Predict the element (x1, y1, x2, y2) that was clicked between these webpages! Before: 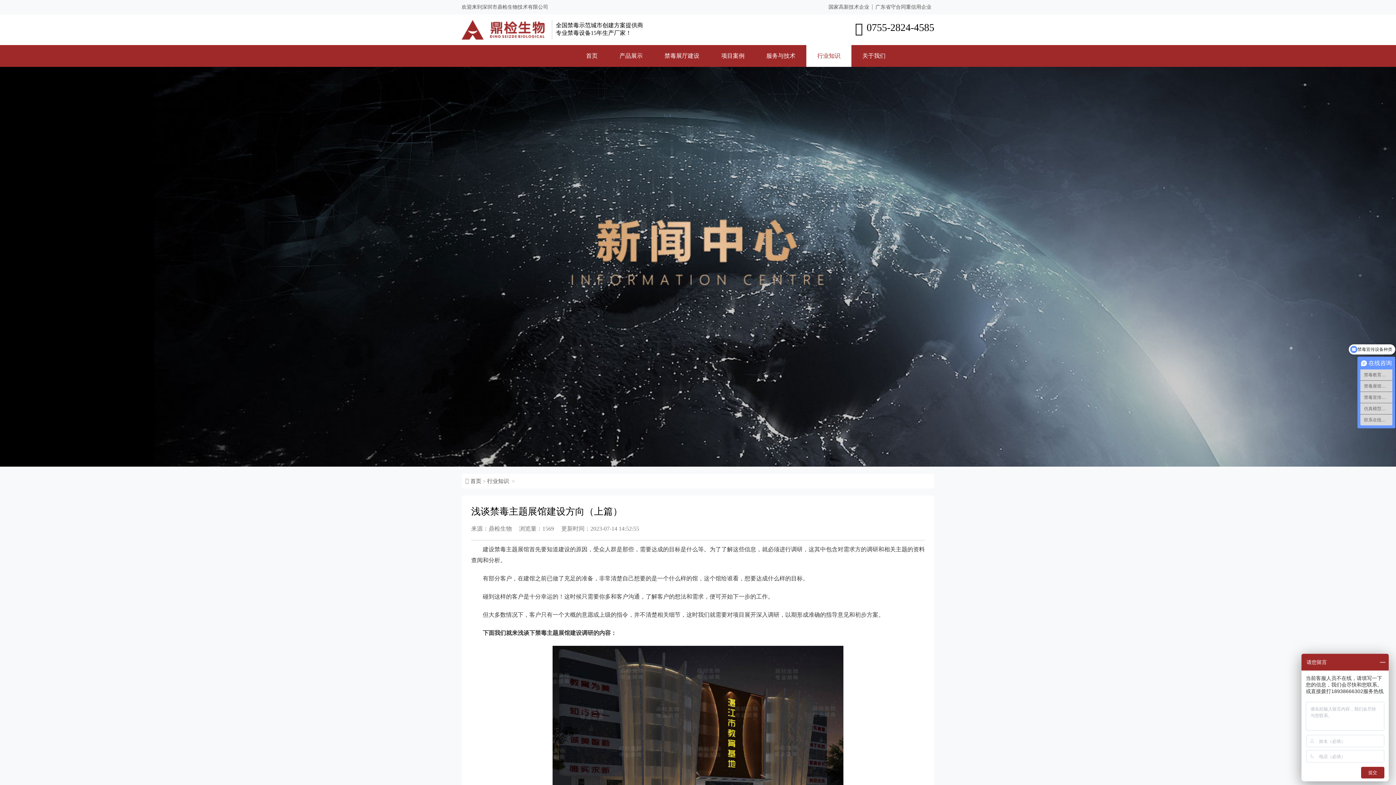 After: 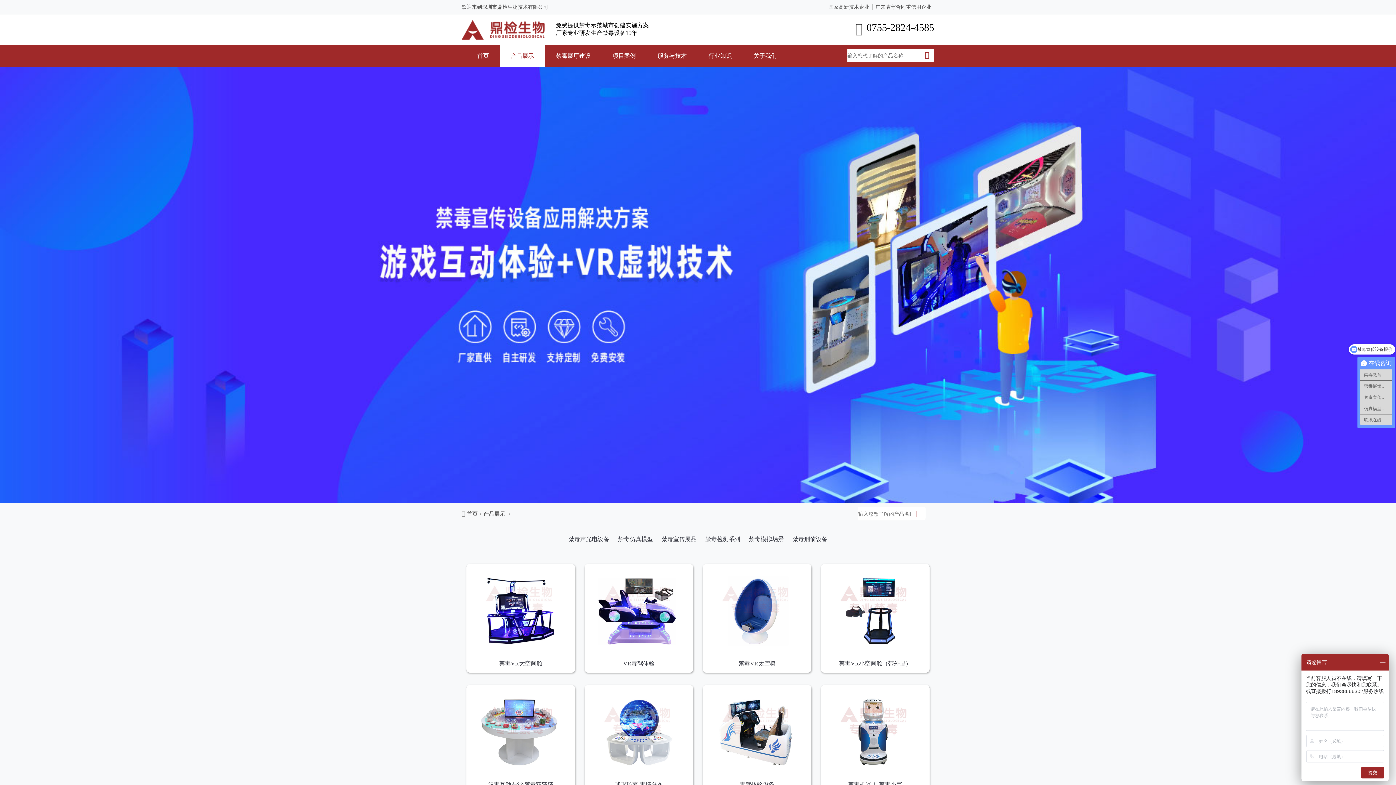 Action: label: 产品展示 bbox: (608, 45, 653, 66)